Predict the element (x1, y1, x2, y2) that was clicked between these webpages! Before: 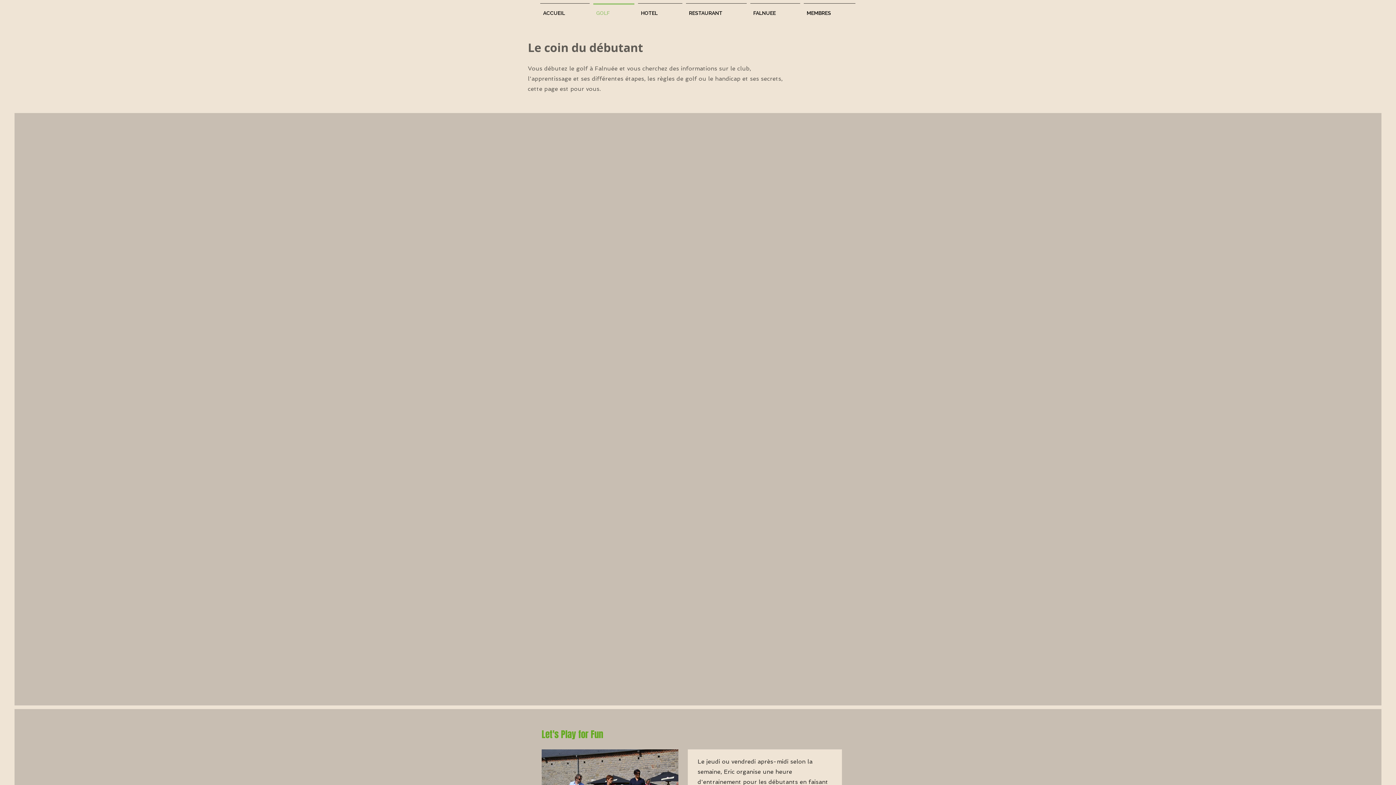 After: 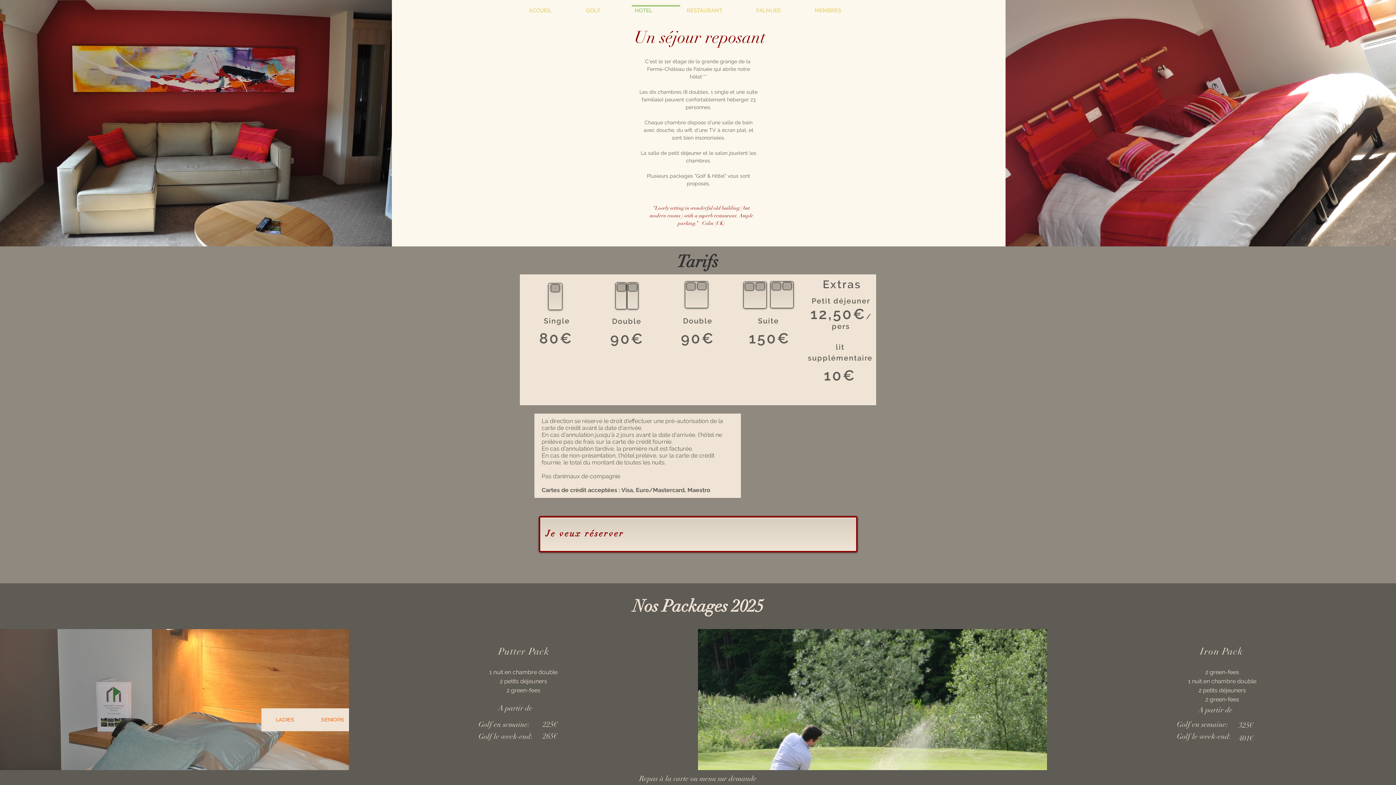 Action: bbox: (636, 3, 684, 16) label: HOTEL